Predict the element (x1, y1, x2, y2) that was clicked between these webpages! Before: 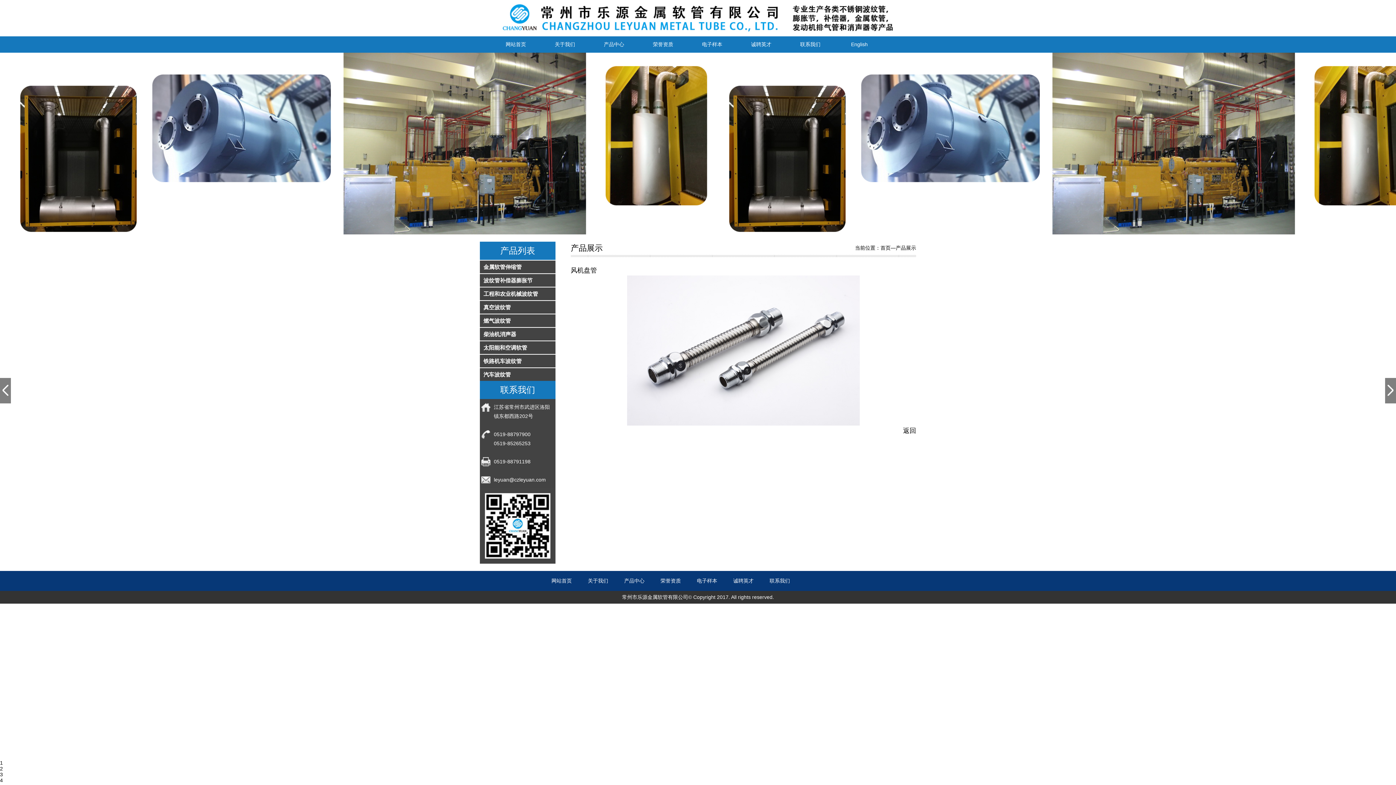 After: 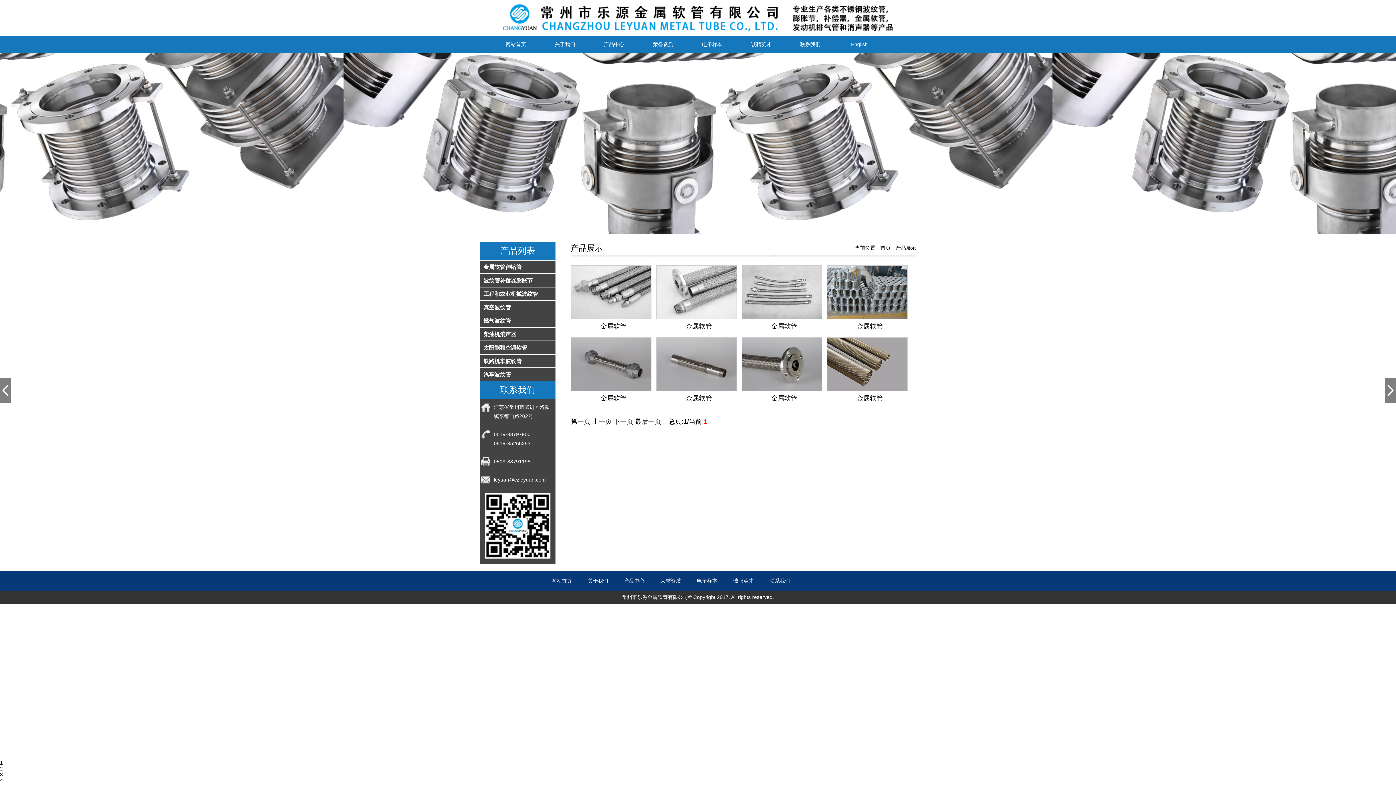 Action: label: 金属软管伸缩管 bbox: (483, 264, 521, 270)